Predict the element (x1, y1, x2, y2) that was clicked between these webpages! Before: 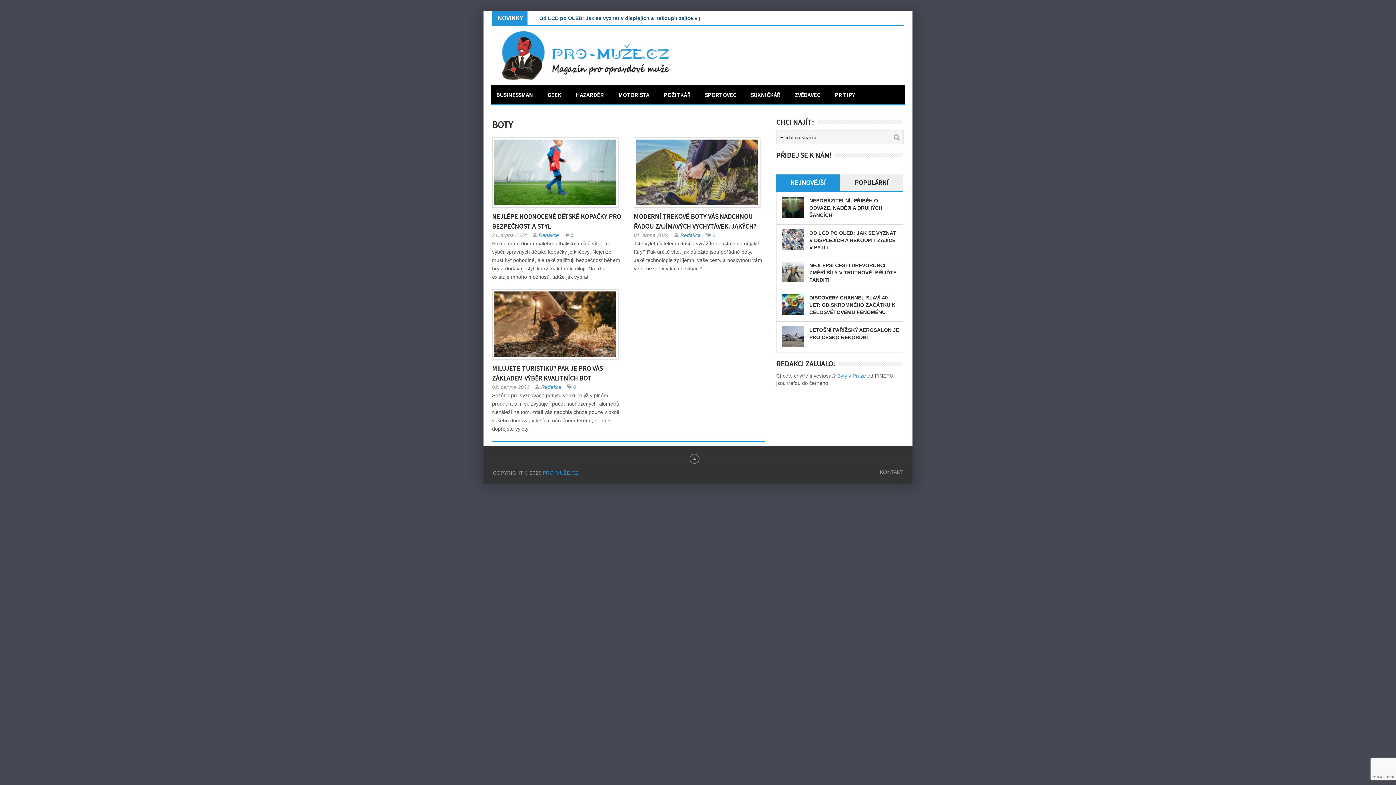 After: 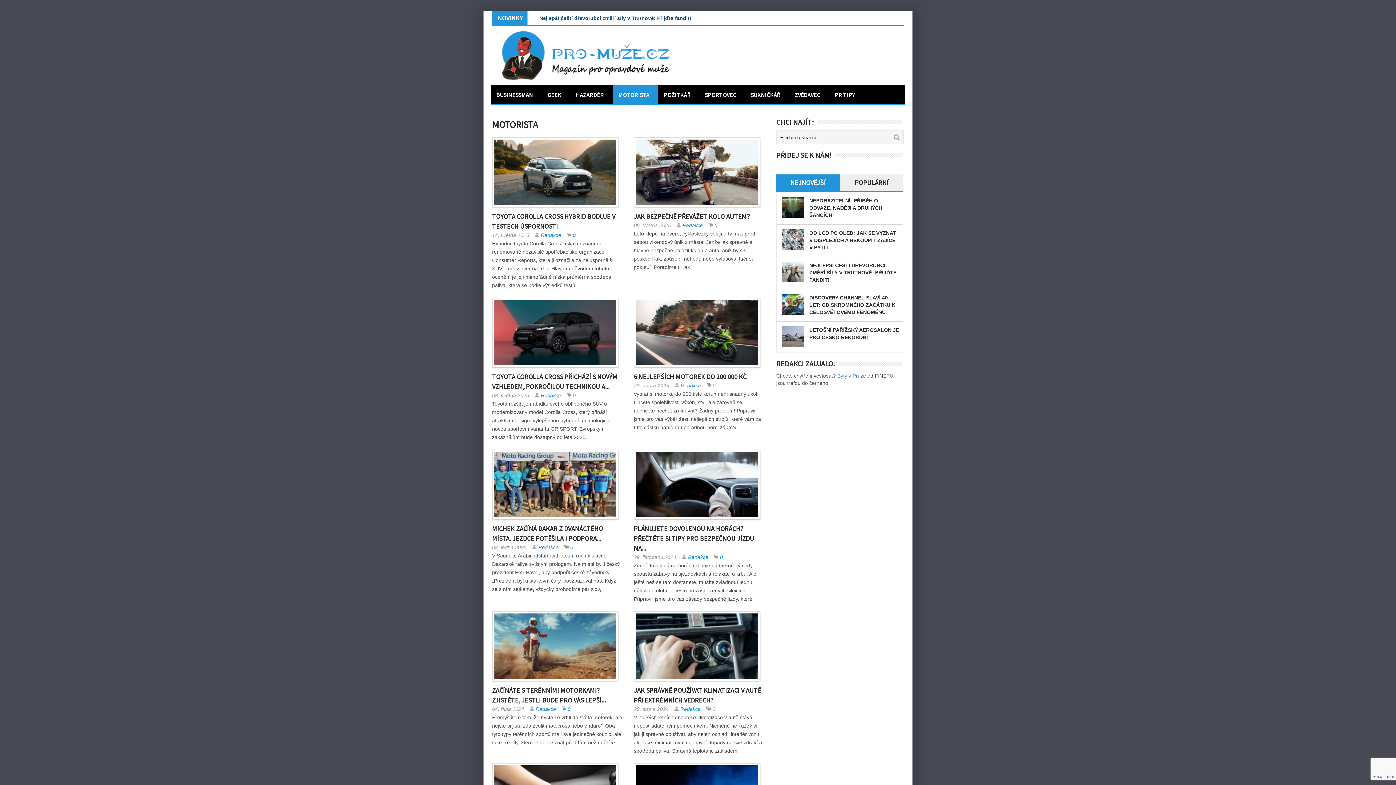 Action: label: MOTORISTA bbox: (613, 85, 658, 104)